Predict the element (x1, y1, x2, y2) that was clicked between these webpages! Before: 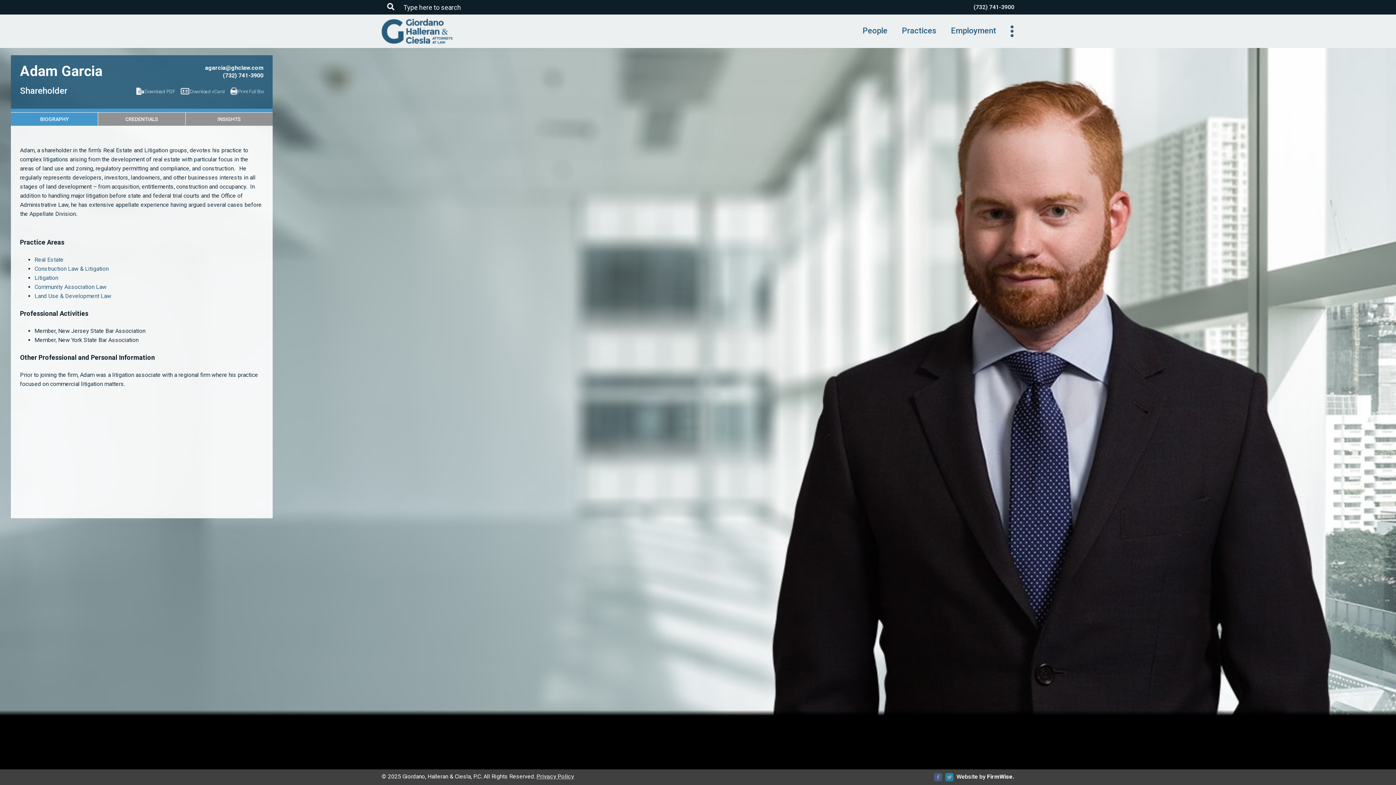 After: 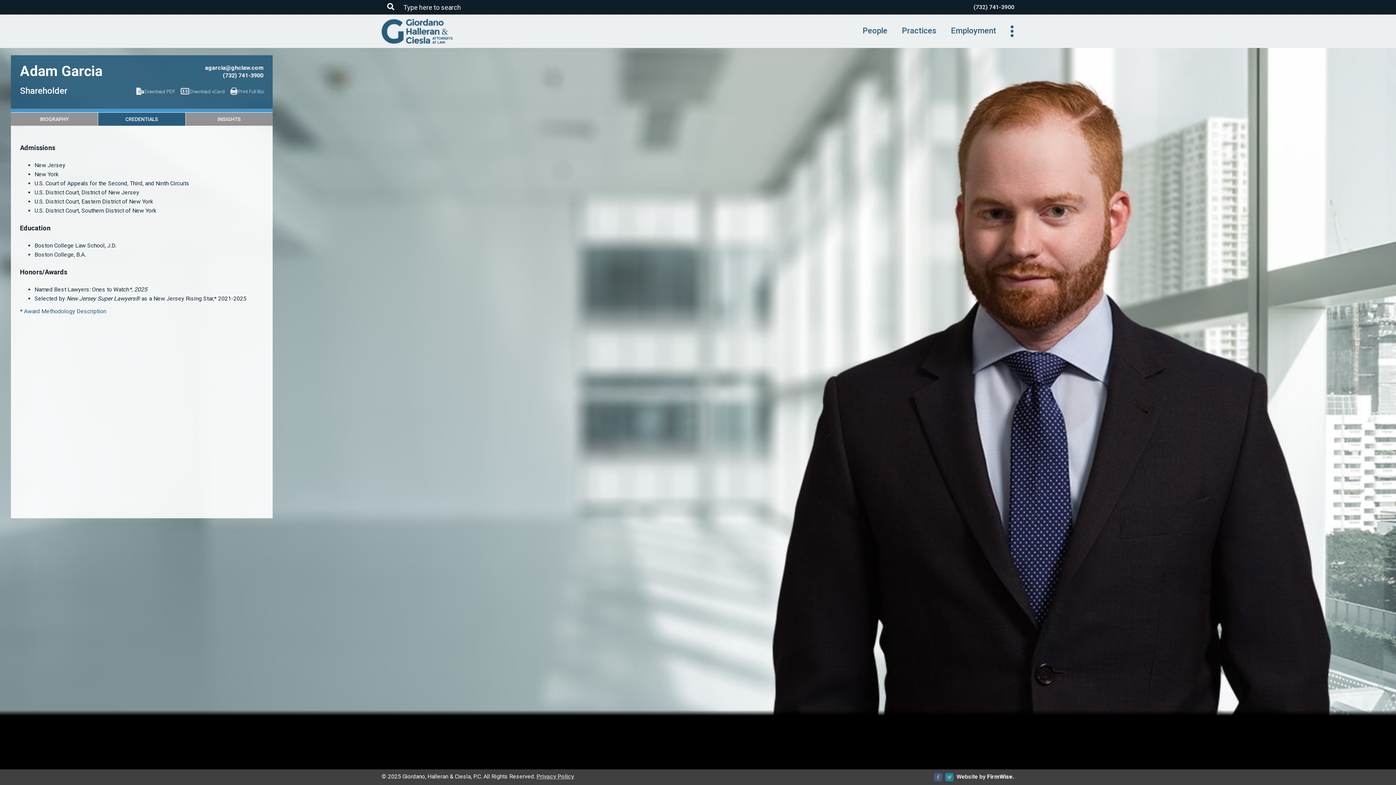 Action: label: CREDENTIALS bbox: (97, 112, 185, 125)